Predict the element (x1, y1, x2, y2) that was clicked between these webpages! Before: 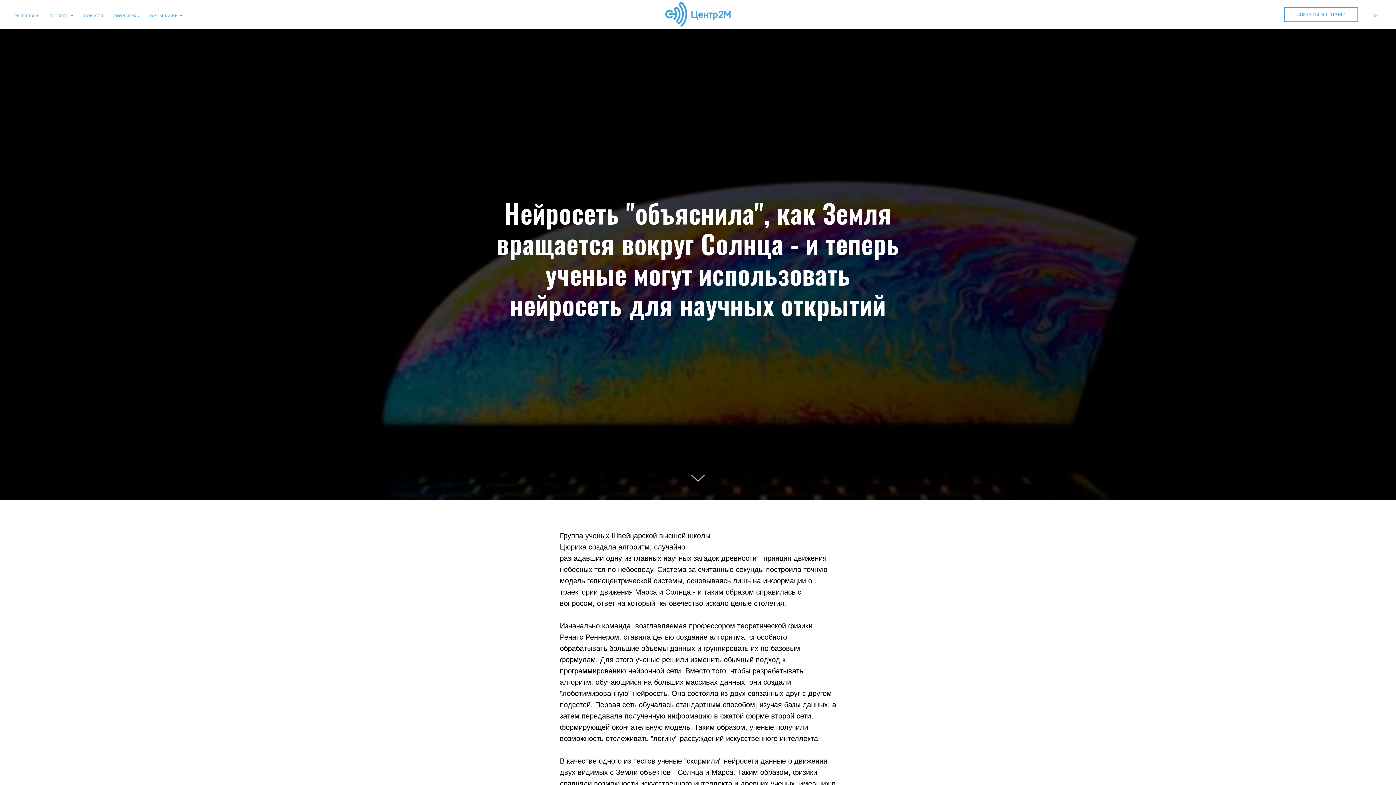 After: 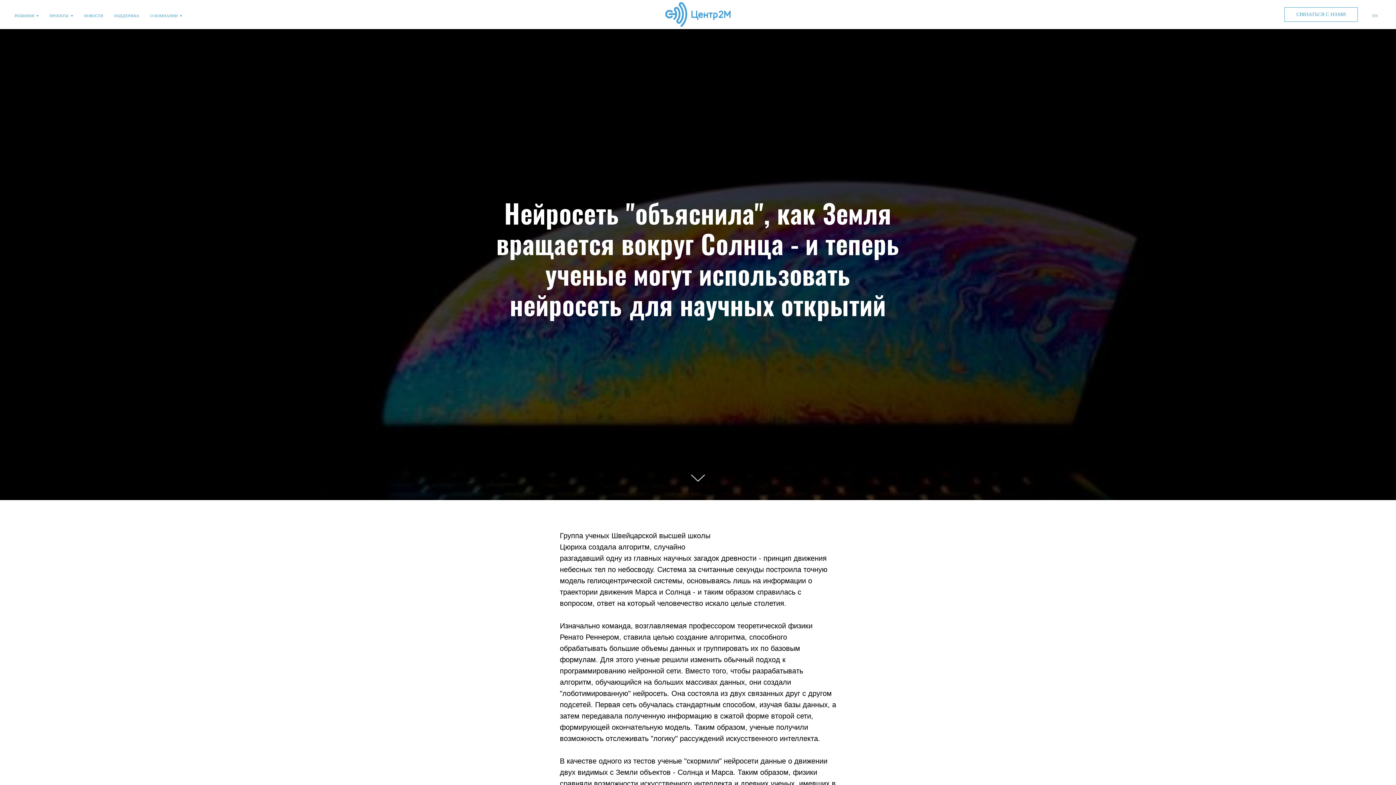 Action: bbox: (1242, 9, 1253, 20)